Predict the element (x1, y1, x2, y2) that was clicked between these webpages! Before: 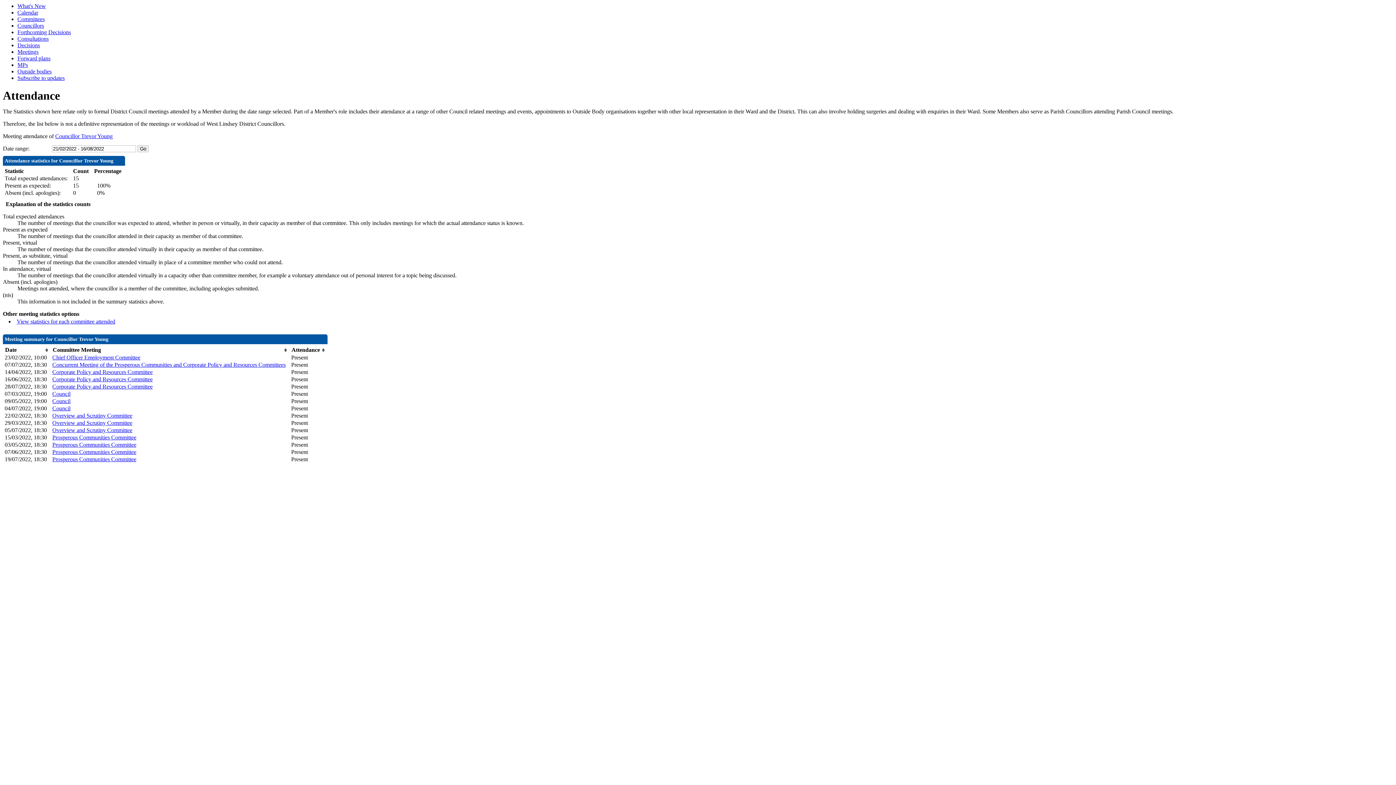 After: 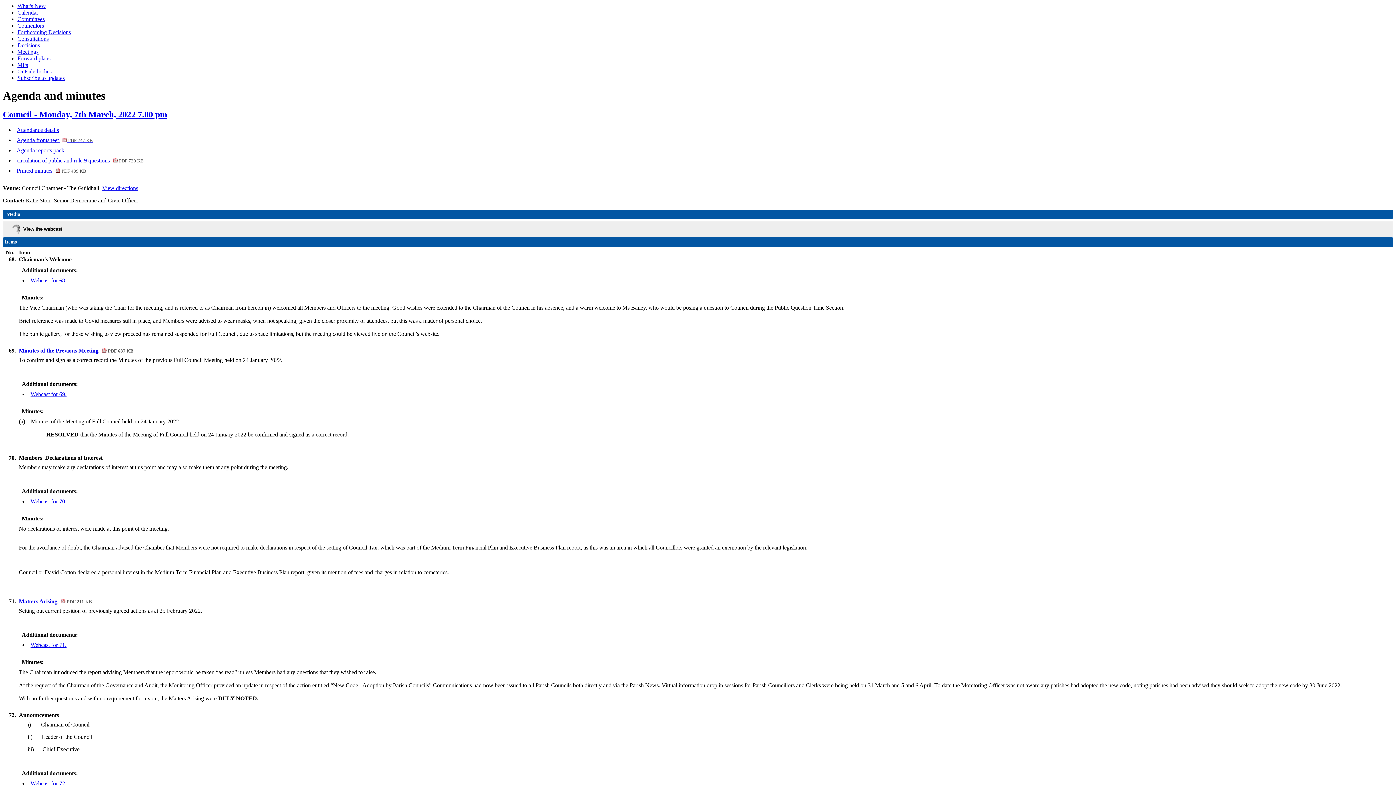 Action: bbox: (52, 391, 70, 397) label: Council
,07/03/2022, 19:00